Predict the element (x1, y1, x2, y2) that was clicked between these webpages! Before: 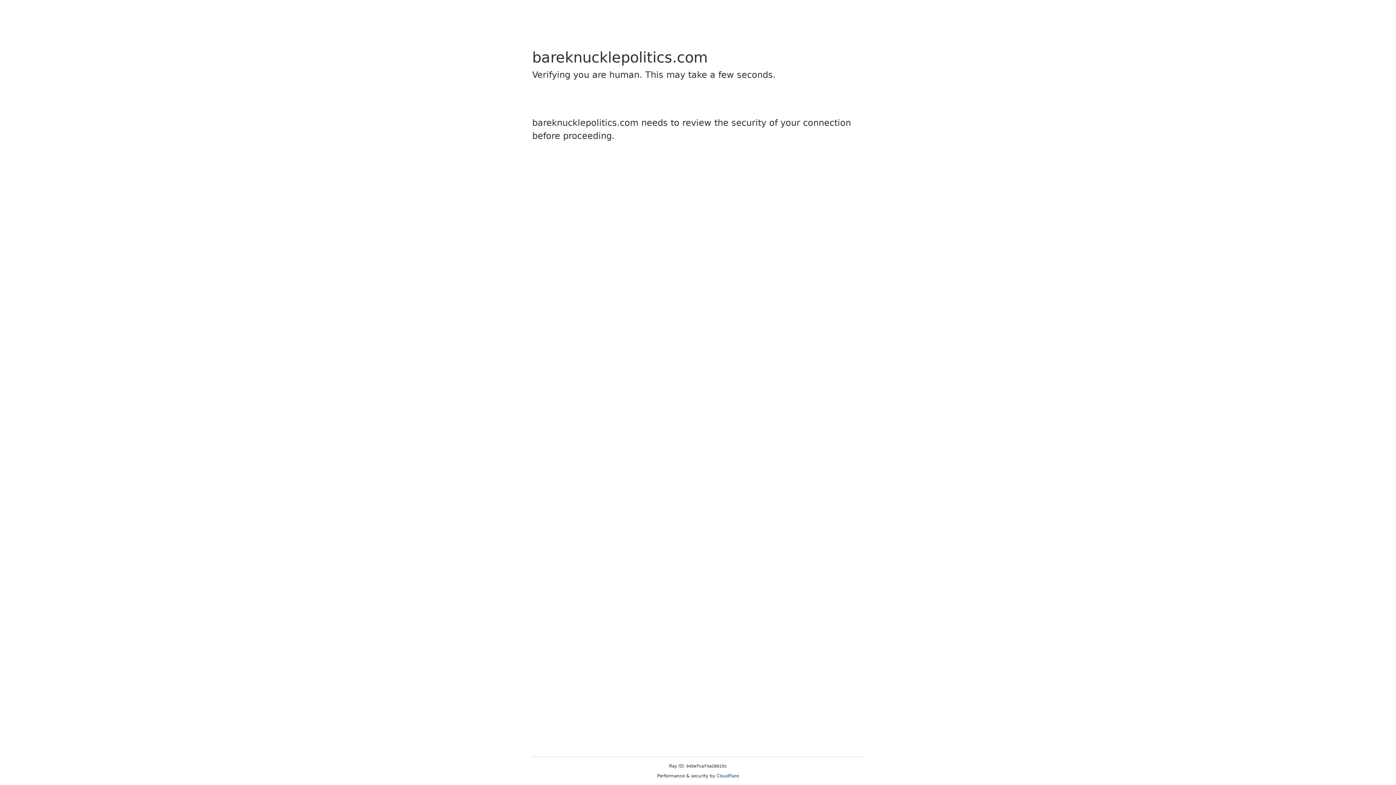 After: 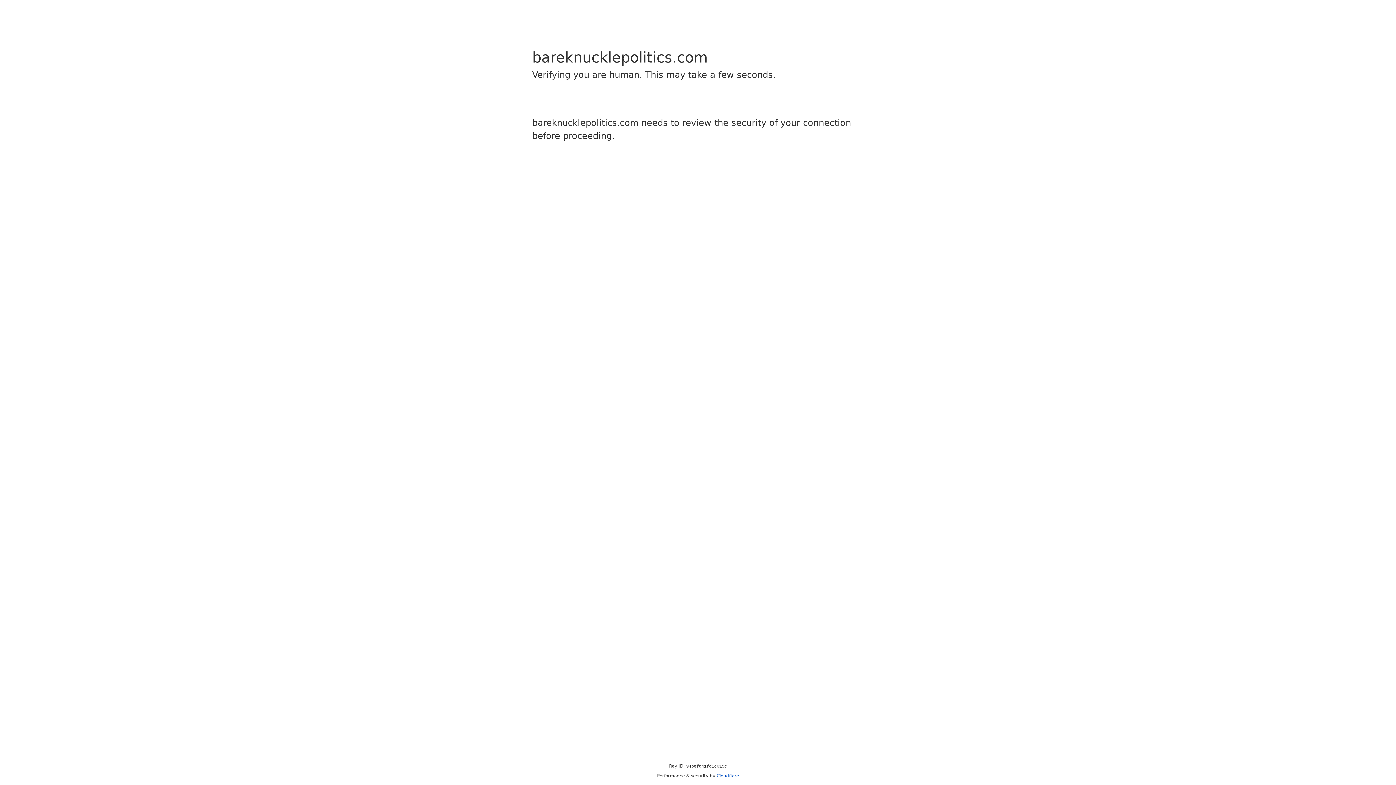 Action: bbox: (716, 773, 739, 778) label: Cloudflare